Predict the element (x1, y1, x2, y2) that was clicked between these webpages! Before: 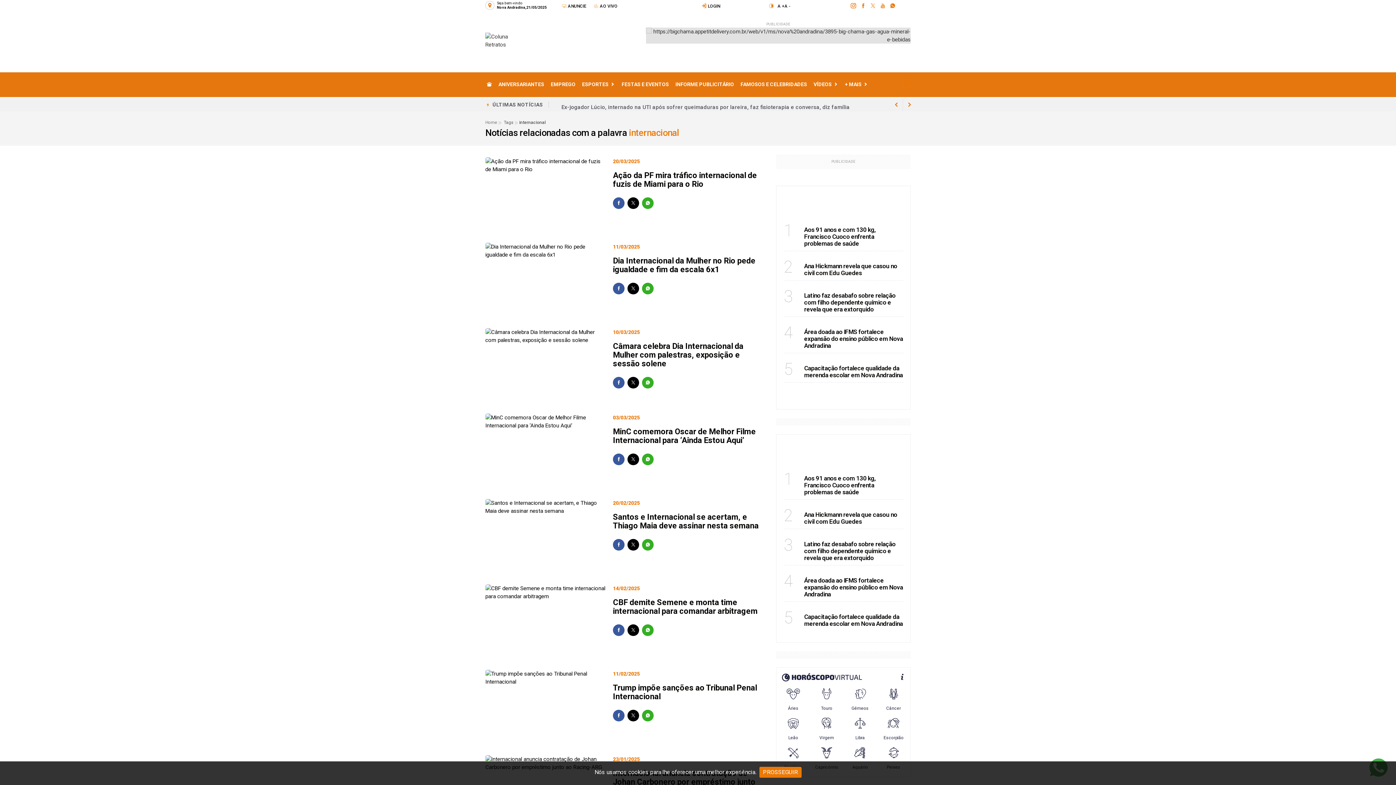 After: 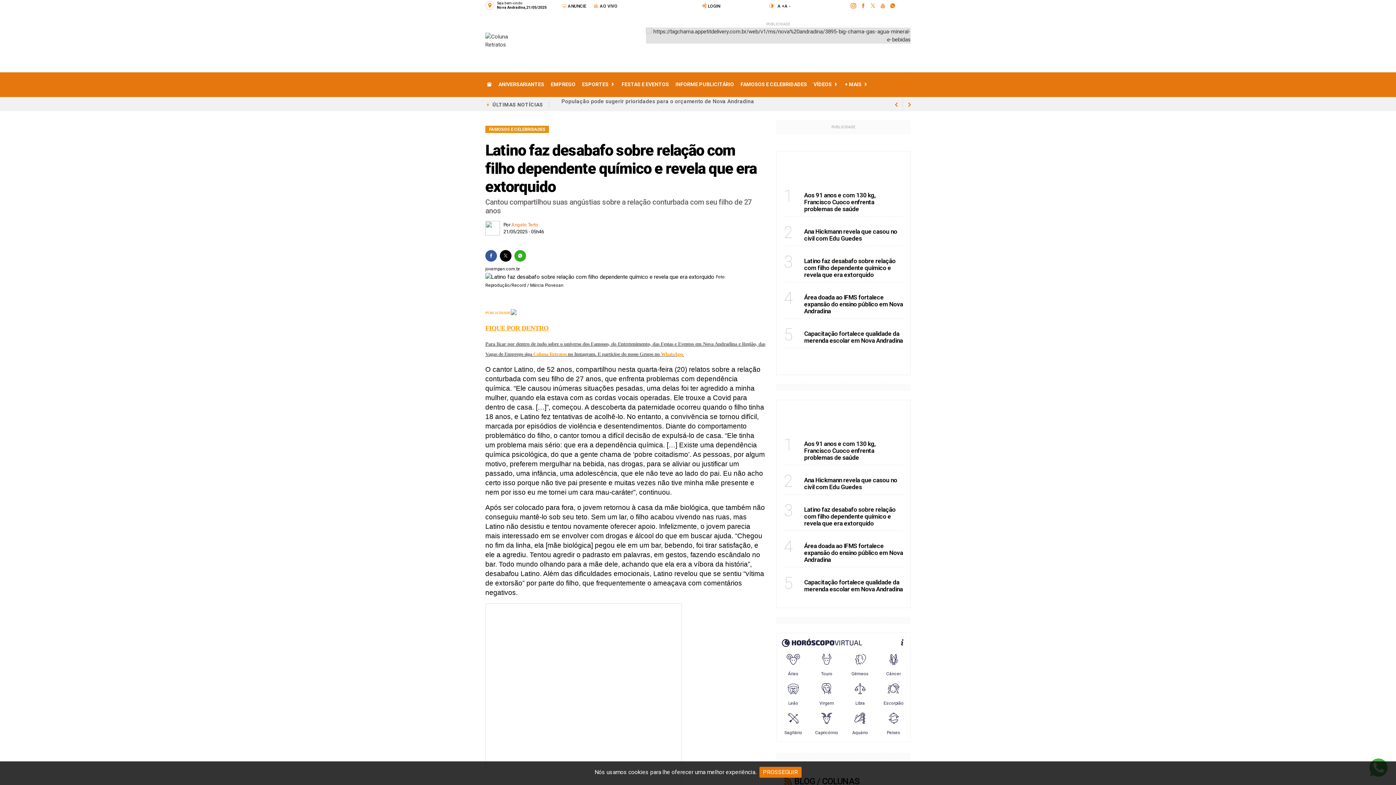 Action: label: Latino faz desabafo sobre relação com filho dependente químico e revela que era extorquido bbox: (804, 540, 895, 561)